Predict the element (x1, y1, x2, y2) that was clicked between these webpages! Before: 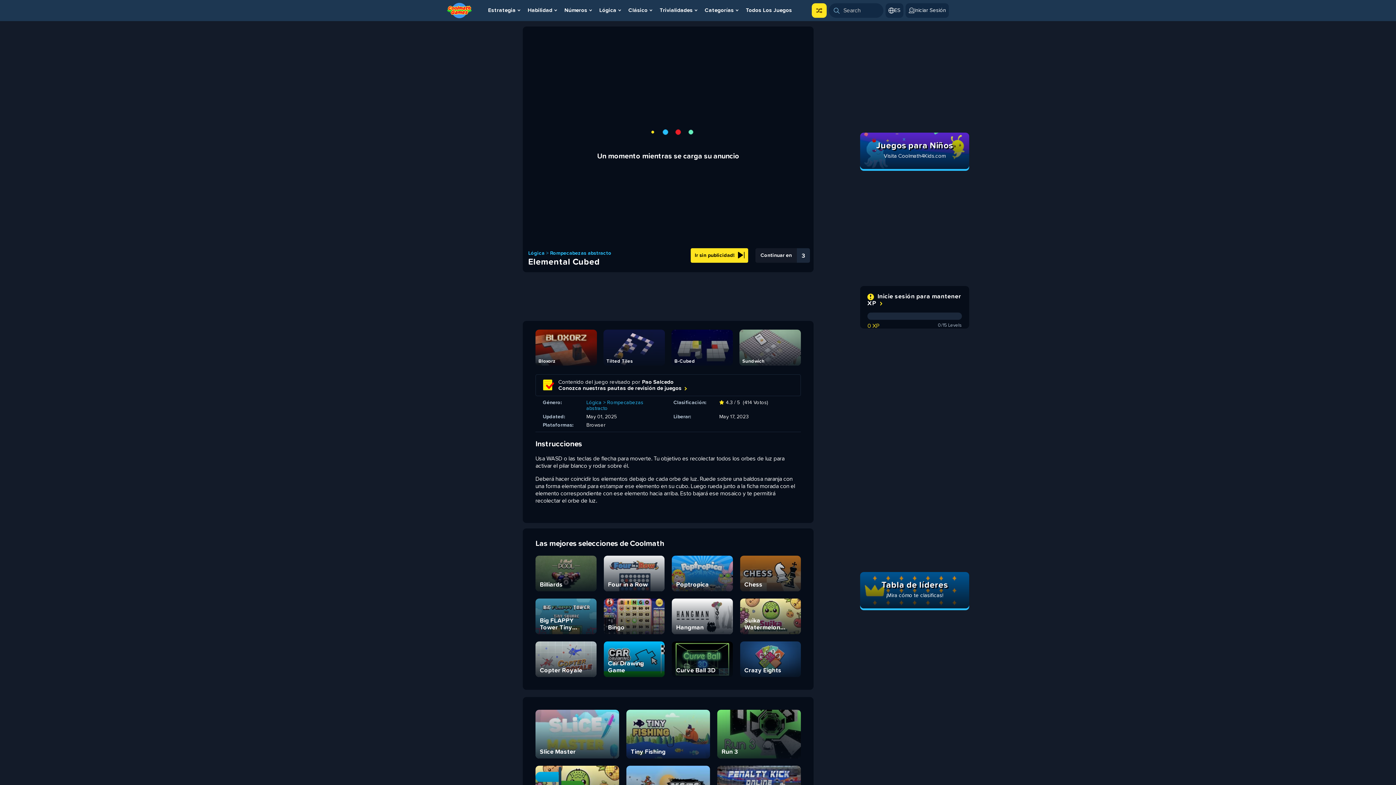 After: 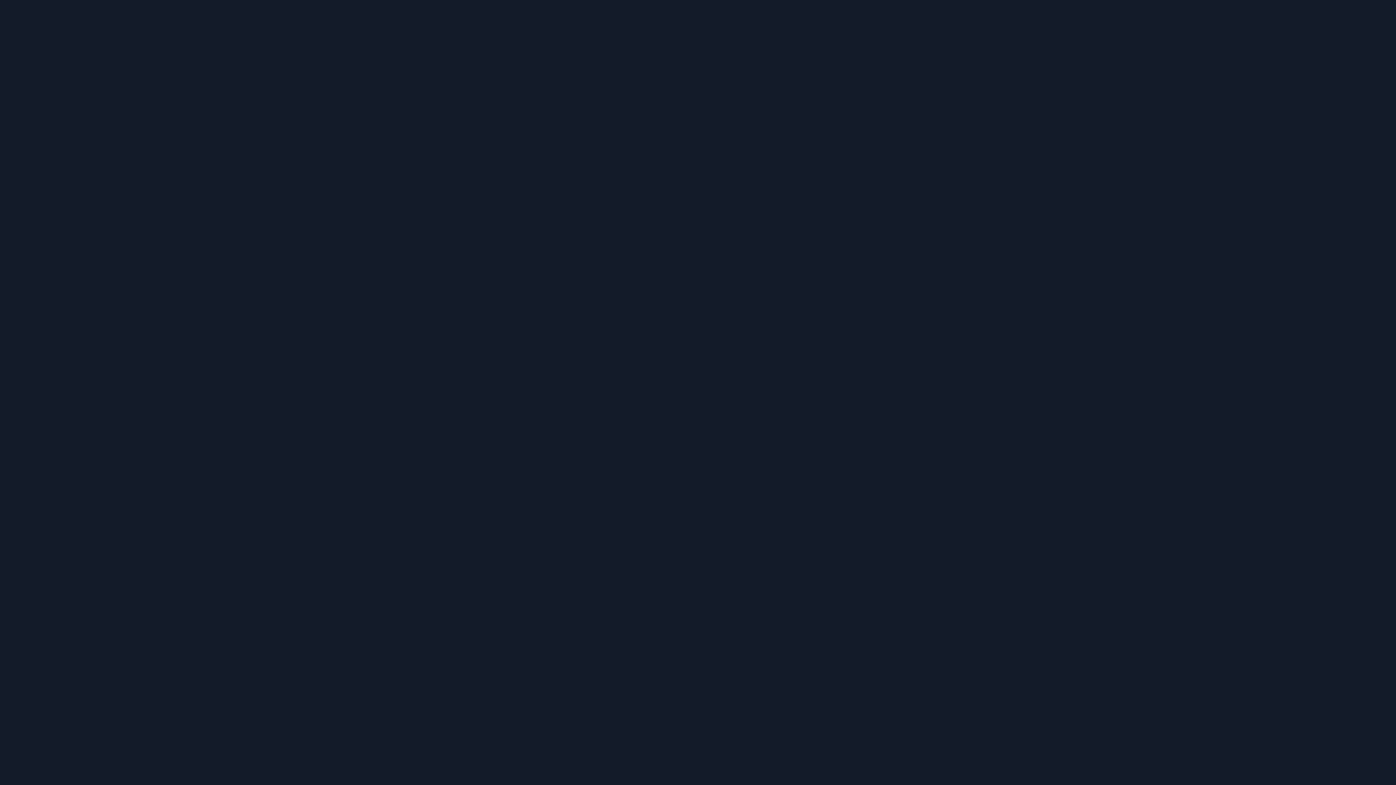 Action: label: Habilidad bbox: (524, 3, 559, 17)